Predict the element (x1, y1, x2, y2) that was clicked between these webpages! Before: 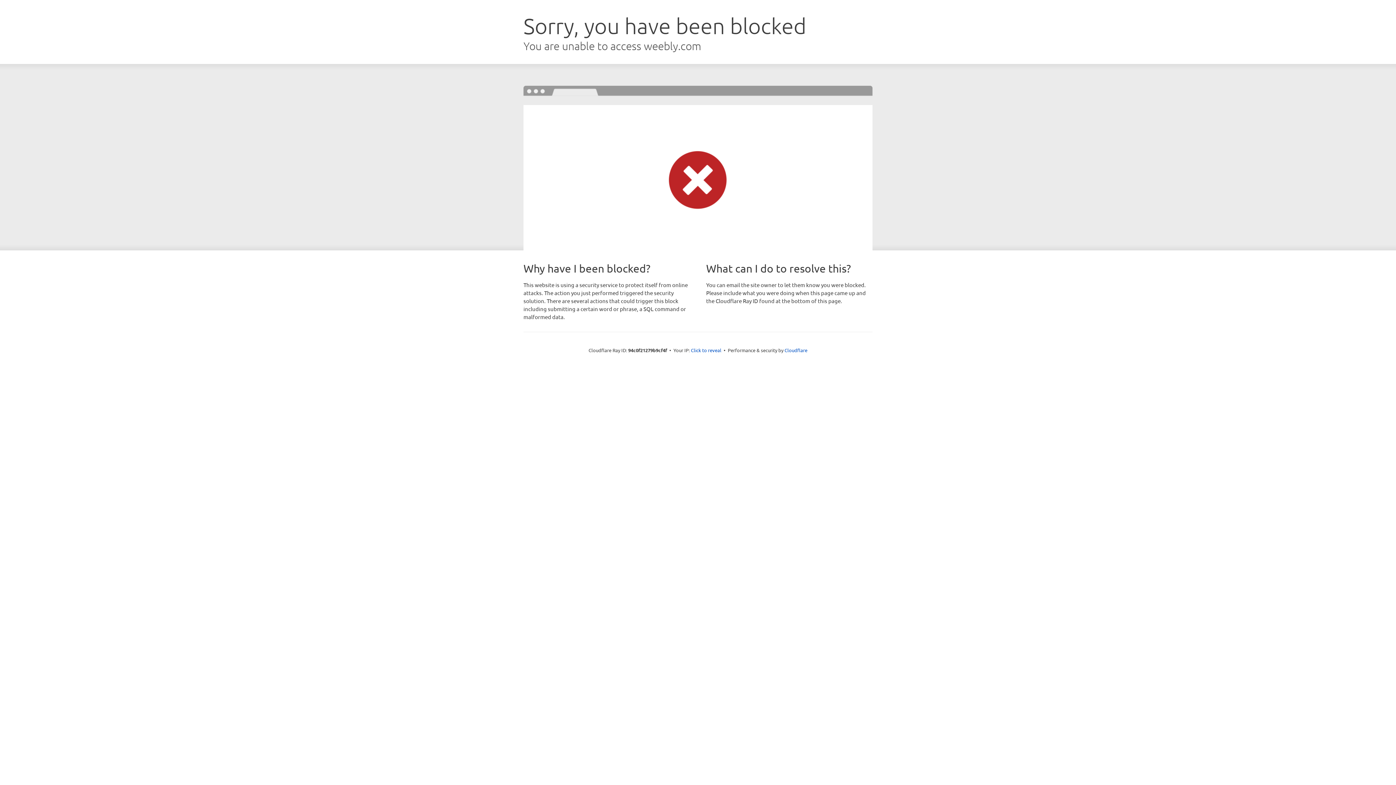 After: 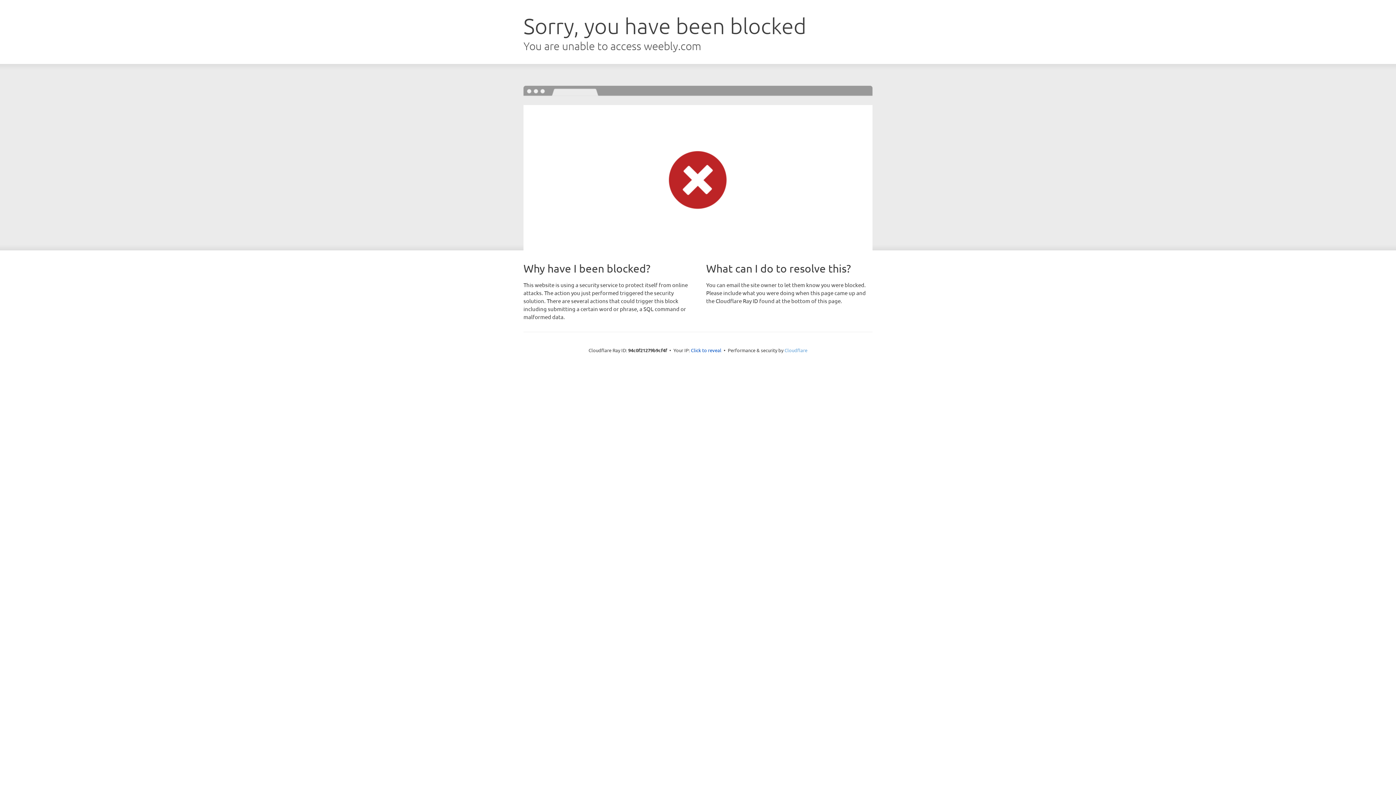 Action: label: Cloudflare bbox: (784, 347, 807, 353)